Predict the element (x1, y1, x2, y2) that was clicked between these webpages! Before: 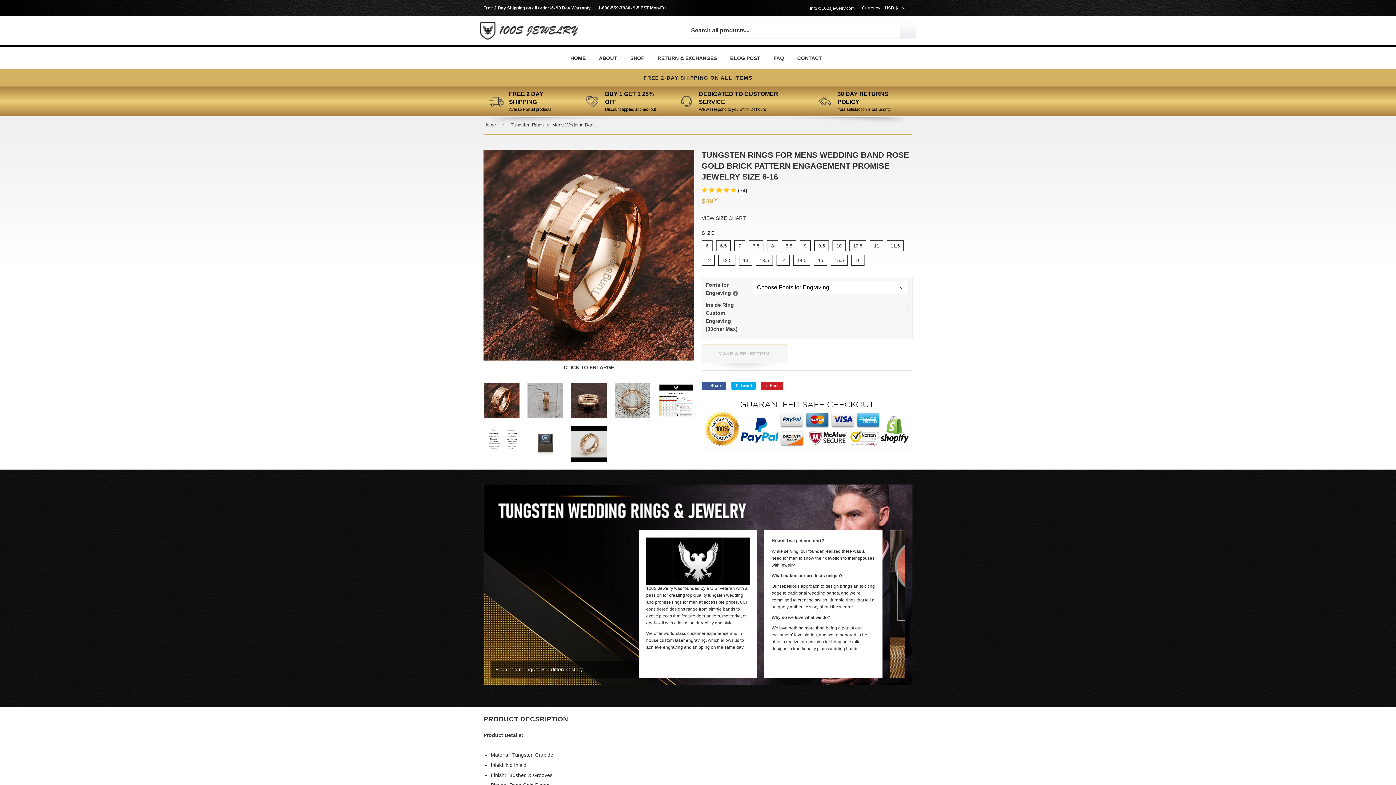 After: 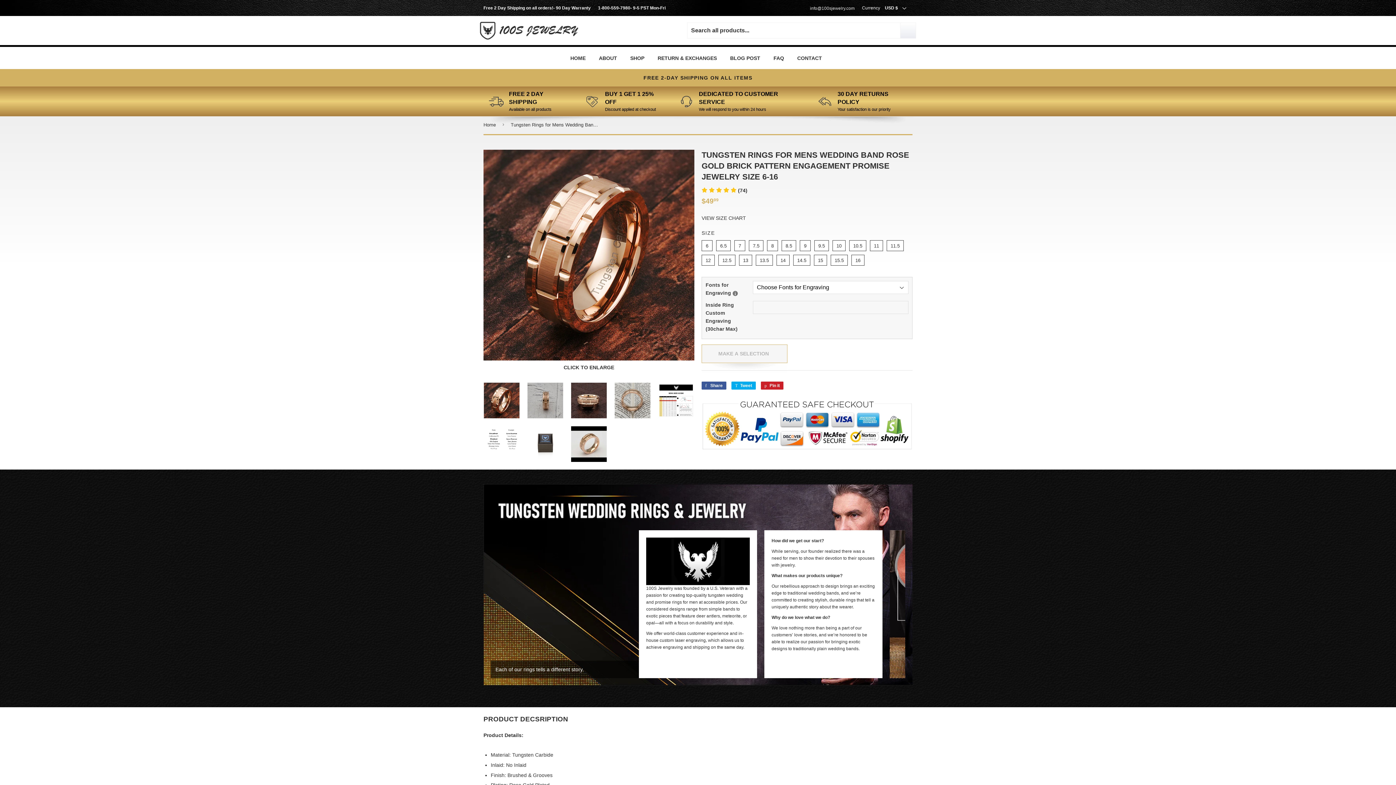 Action: bbox: (810, 6, 854, 10) label: info@100sjewelry.com